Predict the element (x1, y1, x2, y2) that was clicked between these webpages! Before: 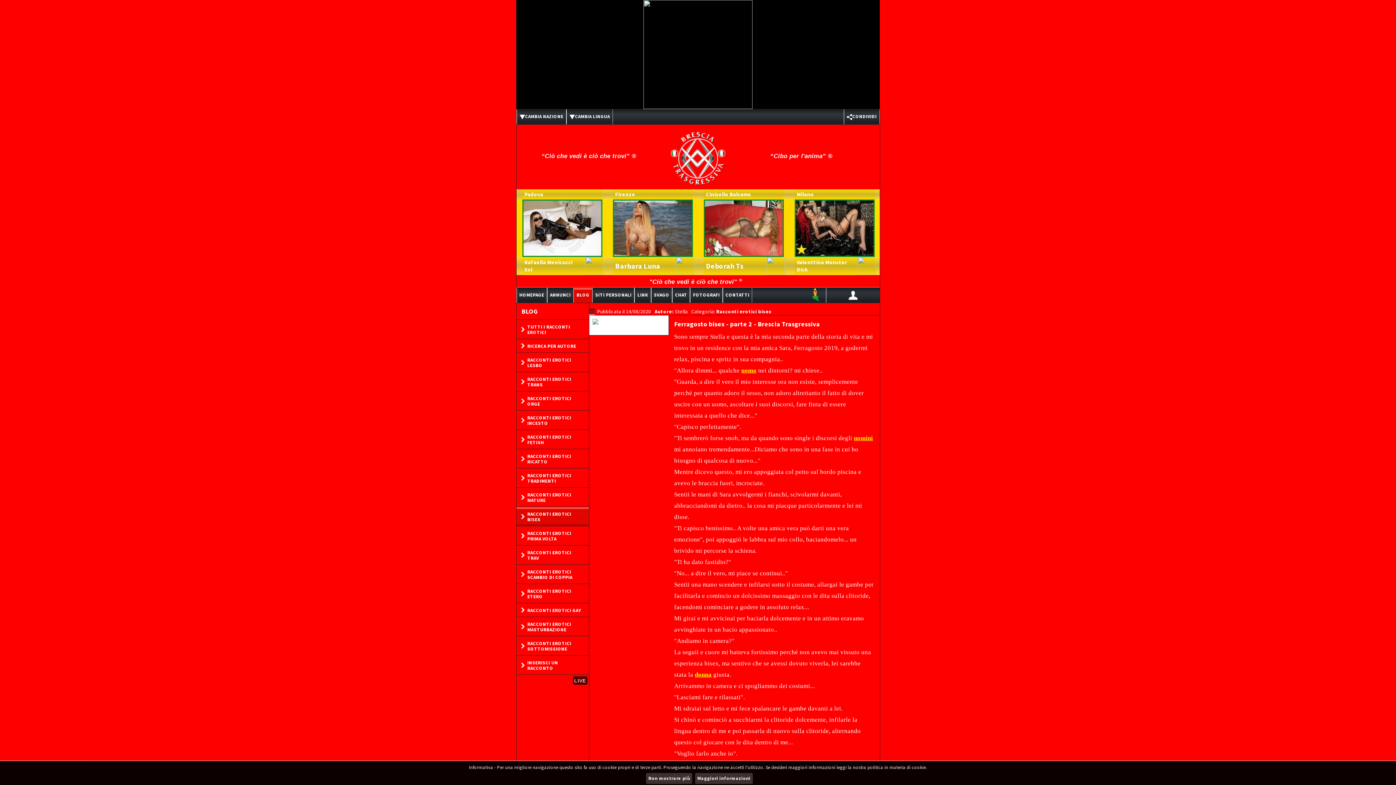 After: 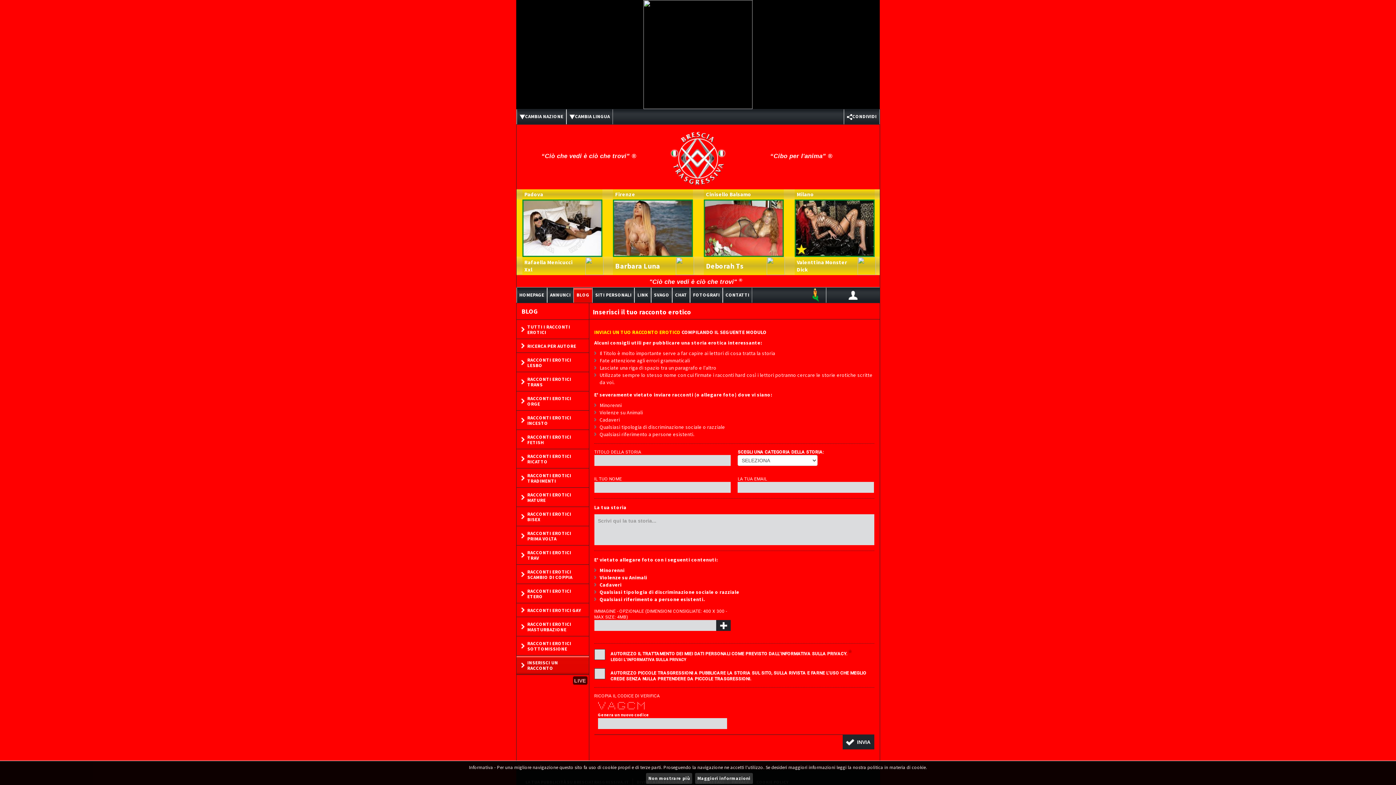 Action: bbox: (516, 656, 588, 675) label: INSERISCI UN RACCONTO